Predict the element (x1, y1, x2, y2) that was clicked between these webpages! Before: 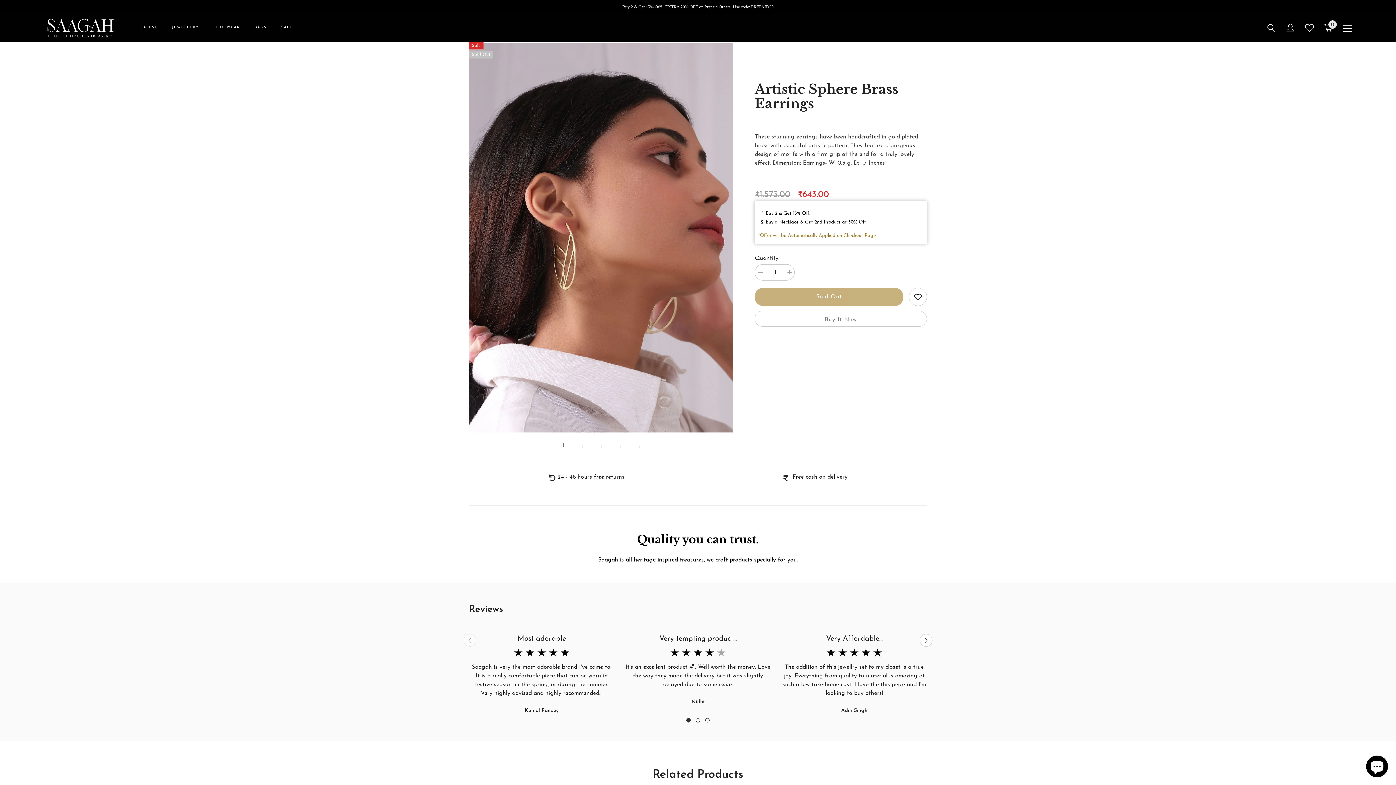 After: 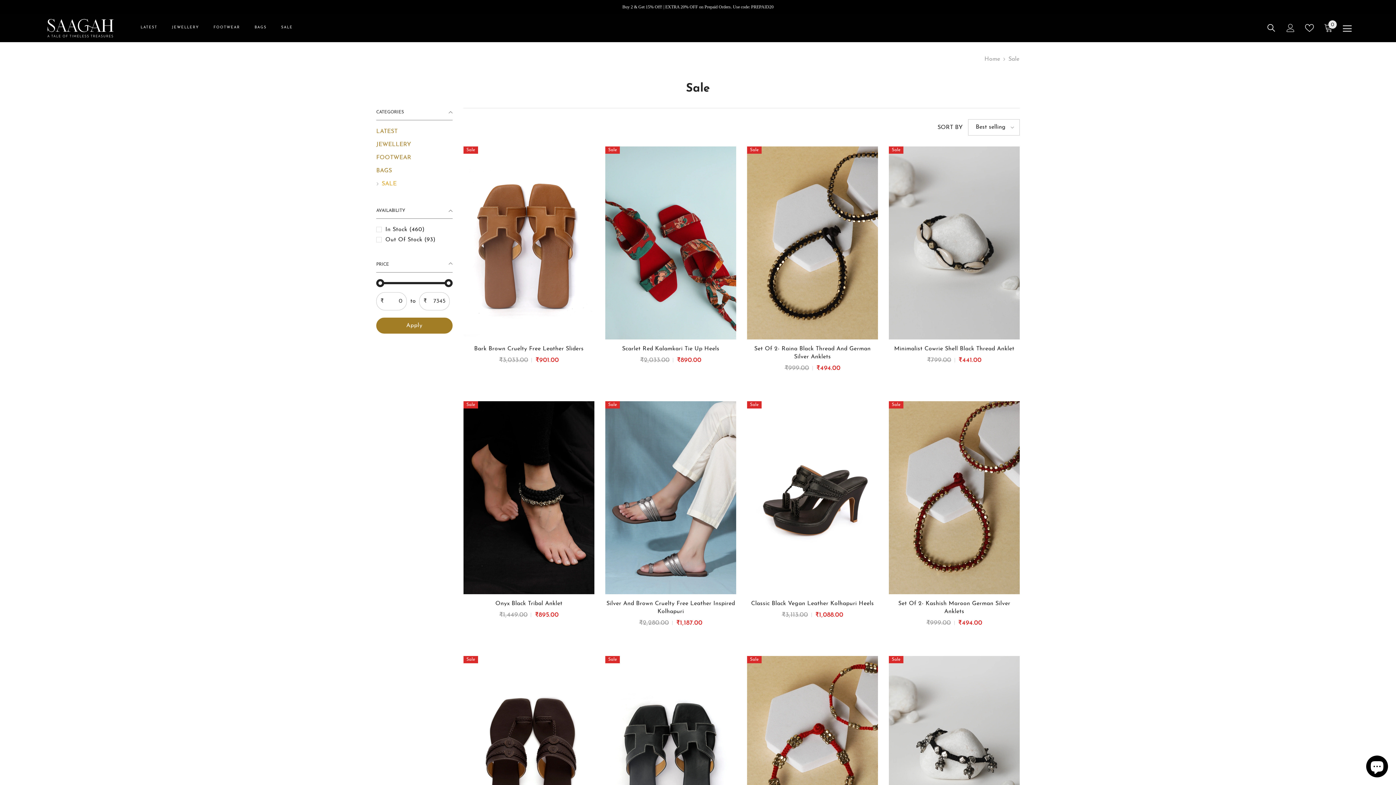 Action: bbox: (273, 13, 300, 42) label: SALE